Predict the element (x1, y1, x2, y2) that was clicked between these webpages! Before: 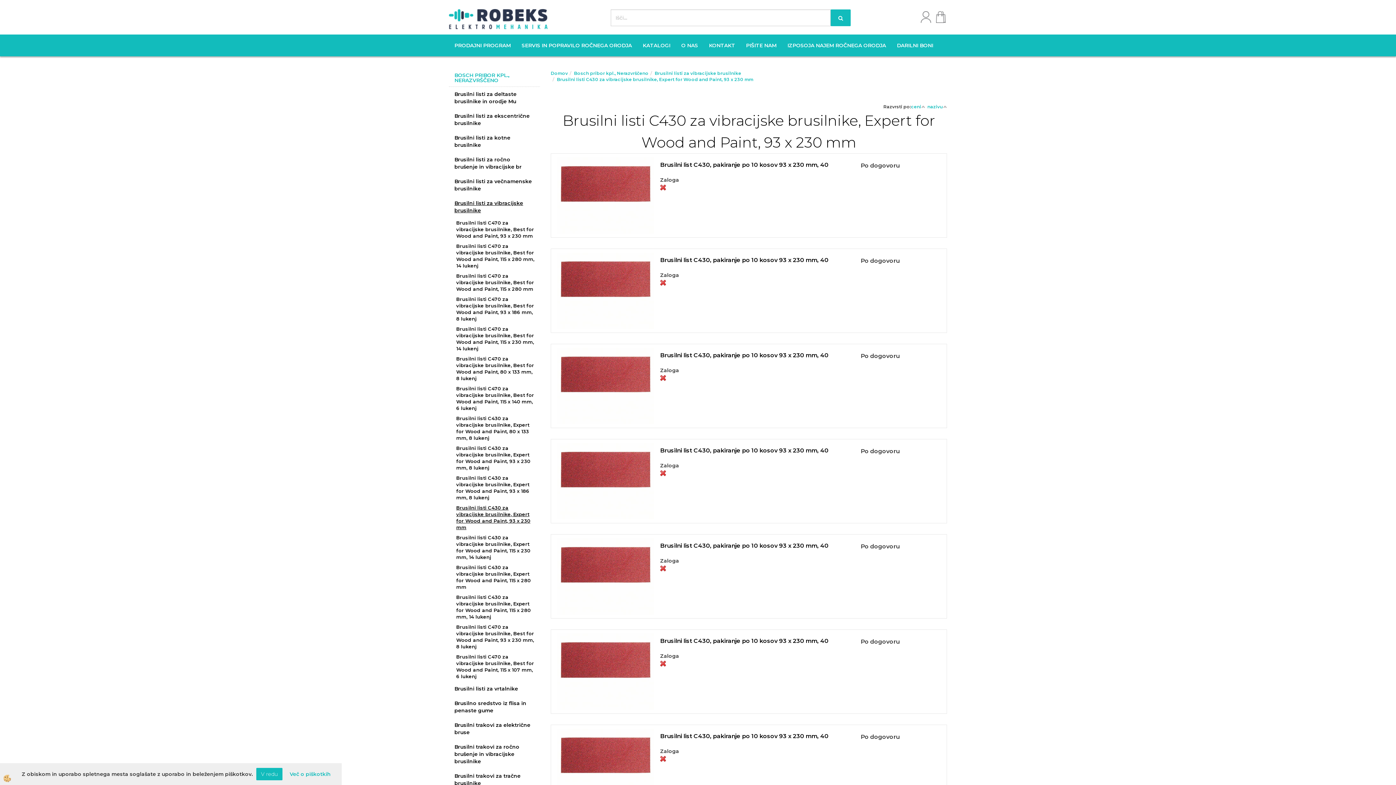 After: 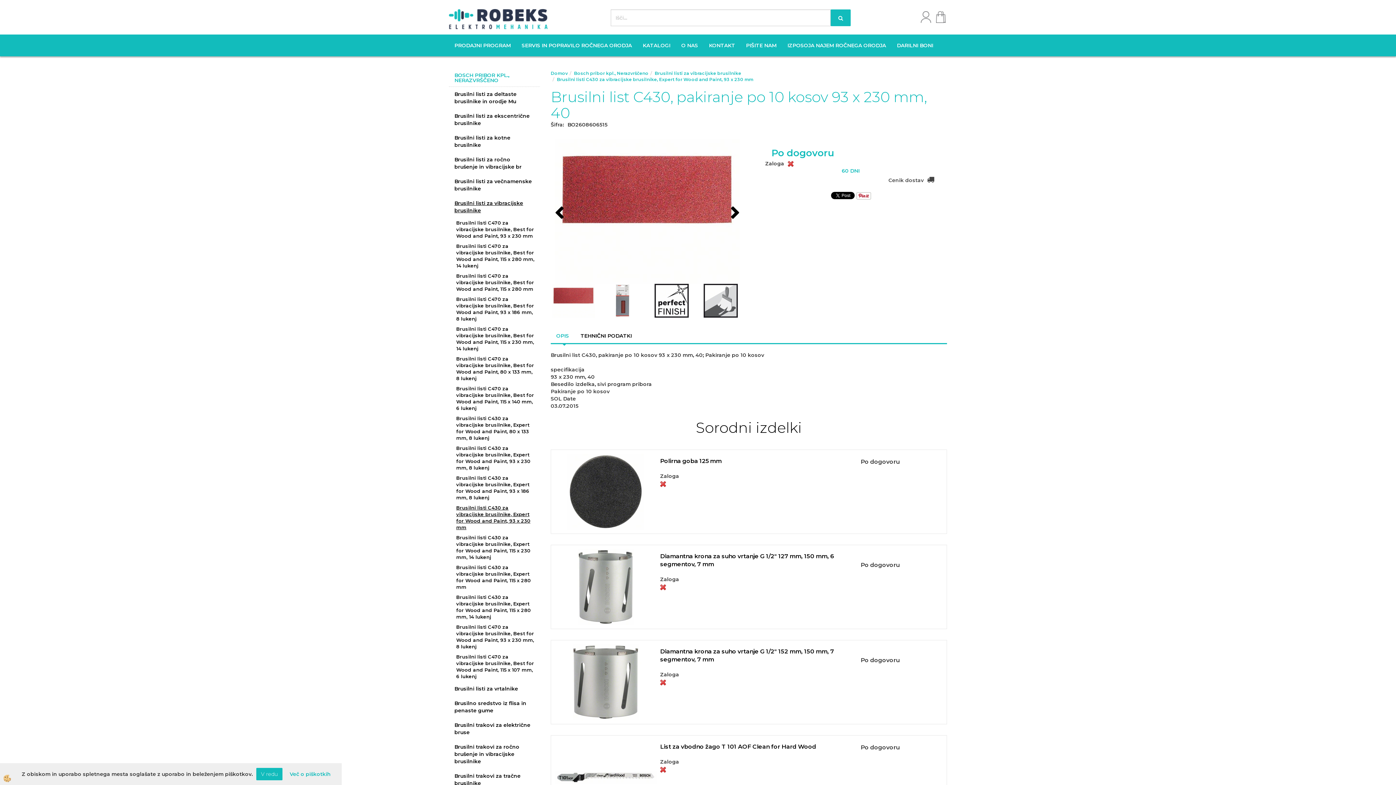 Action: label: Več bbox: (748, 280, 750, 281)